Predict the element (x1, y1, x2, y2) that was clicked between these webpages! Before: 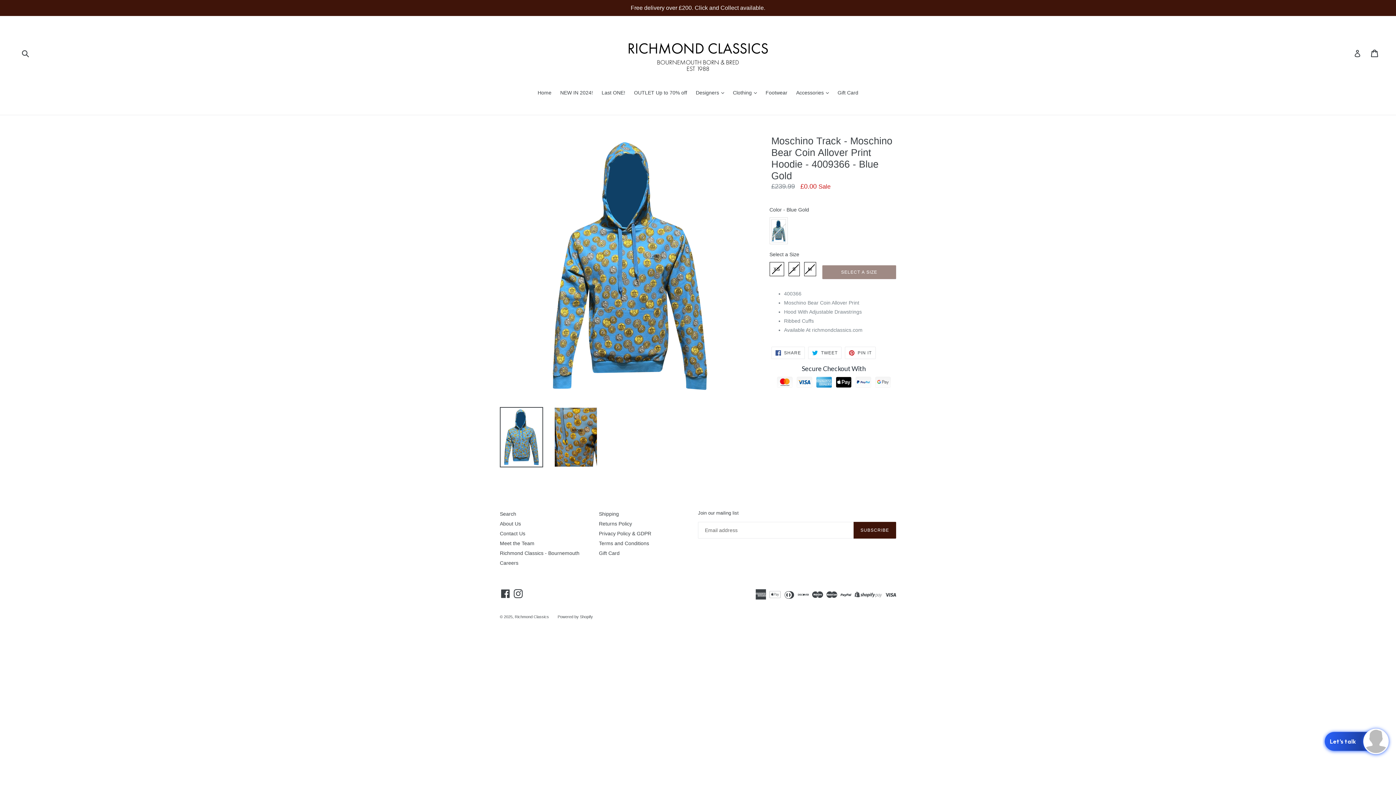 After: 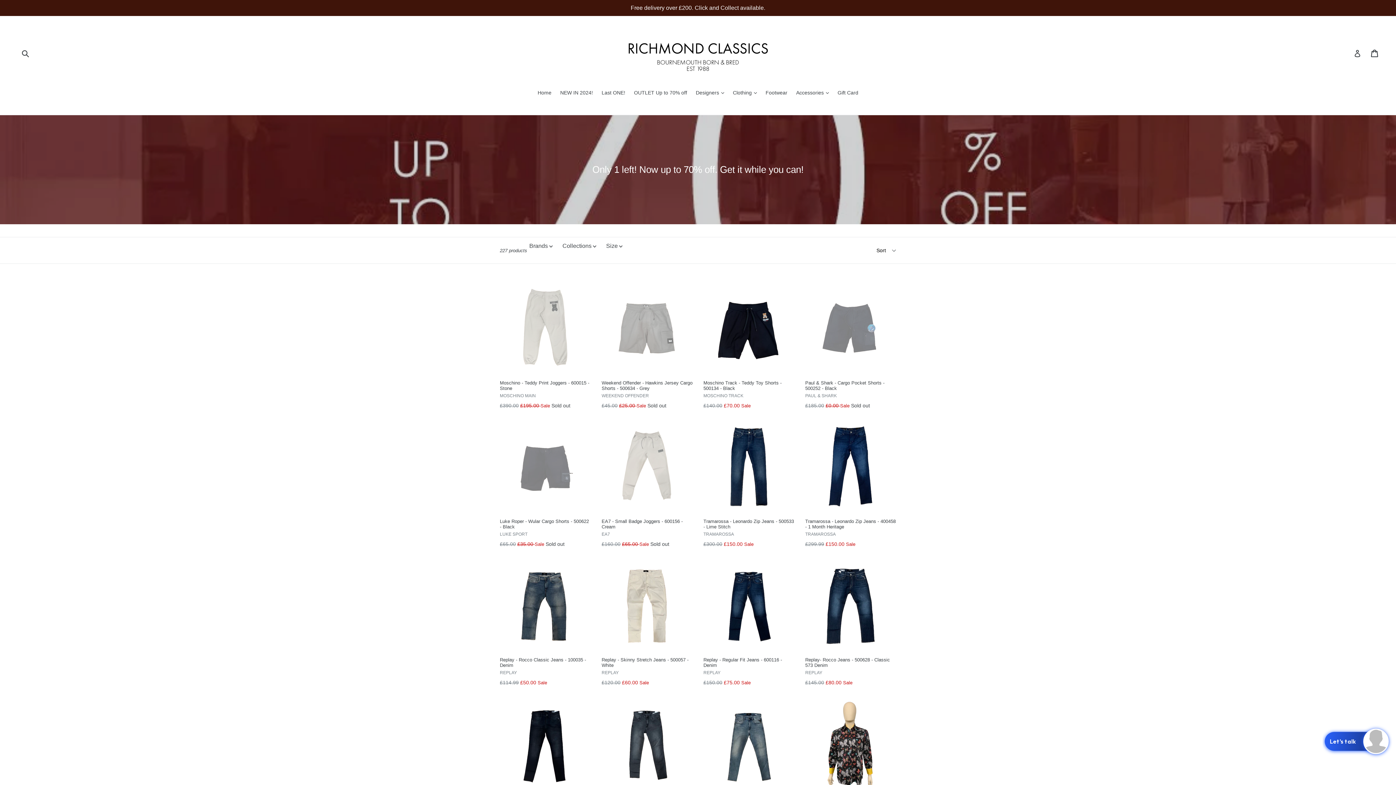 Action: bbox: (598, 89, 629, 97) label: Last ONE!